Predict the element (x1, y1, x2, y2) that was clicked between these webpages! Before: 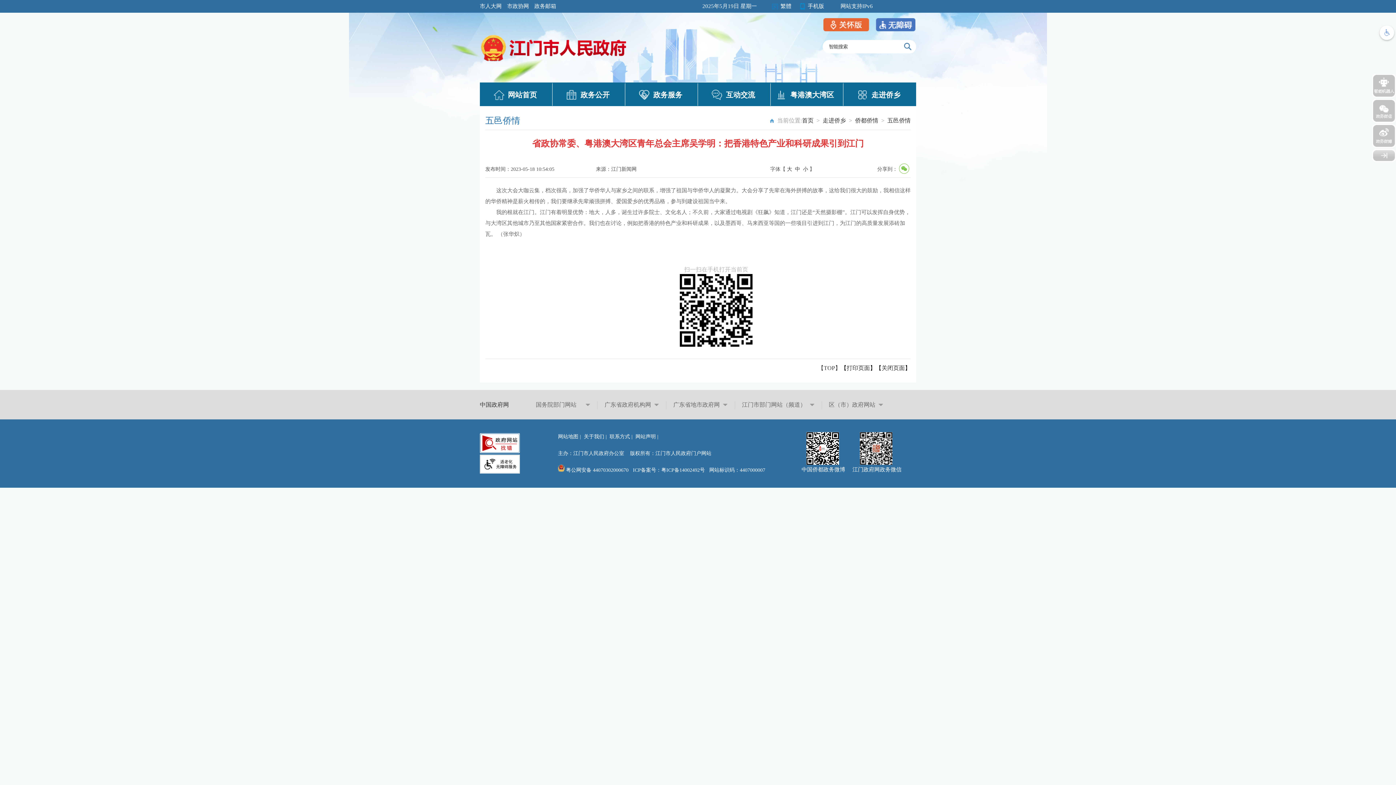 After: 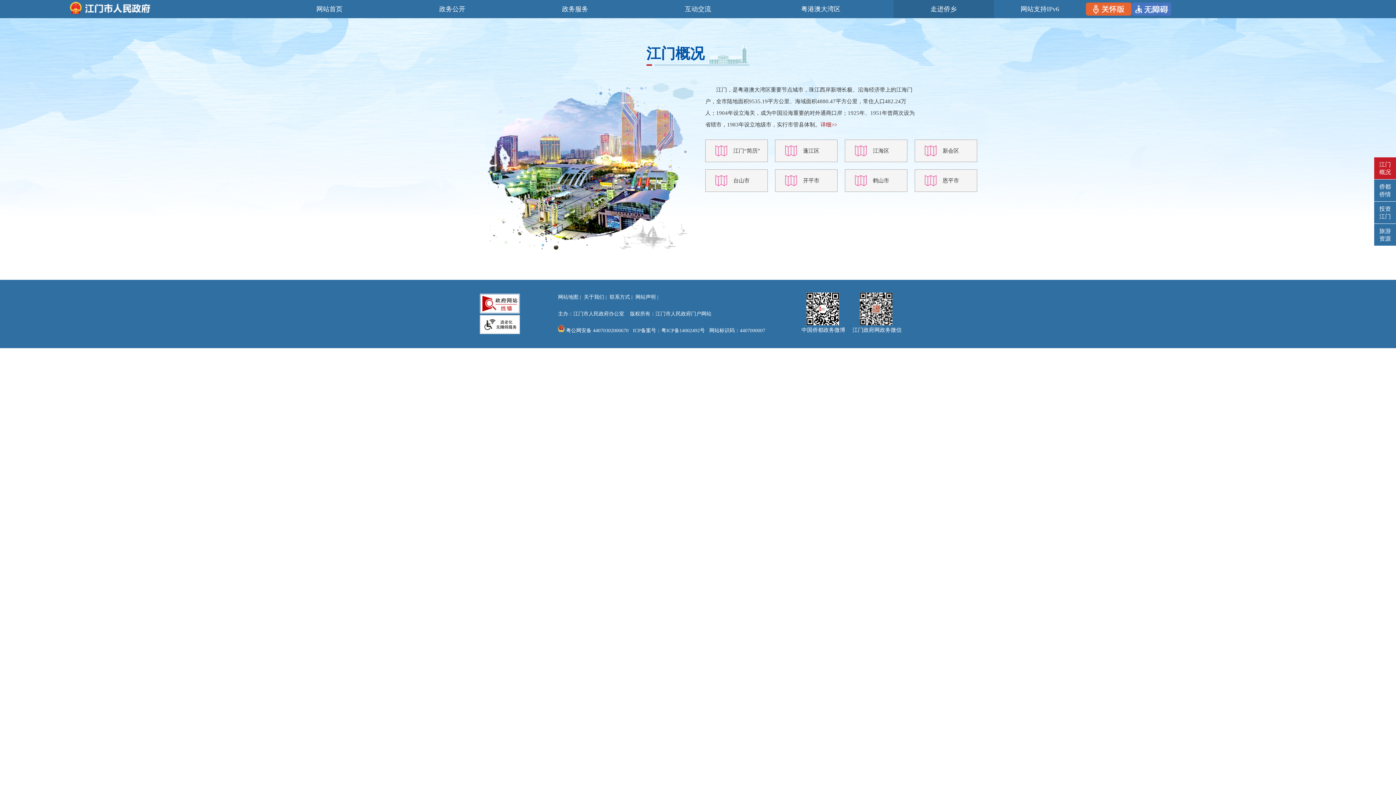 Action: bbox: (843, 84, 916, 105) label: 走进侨乡